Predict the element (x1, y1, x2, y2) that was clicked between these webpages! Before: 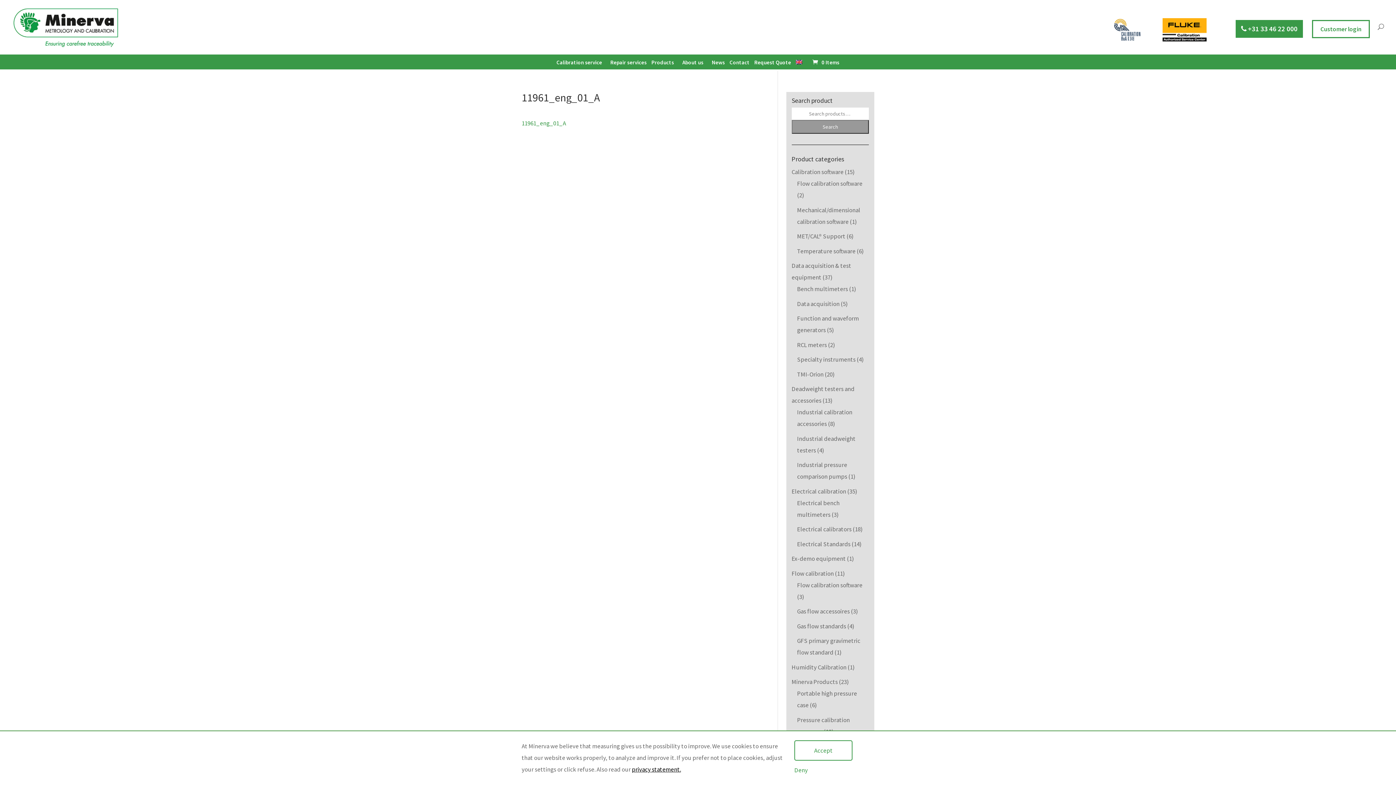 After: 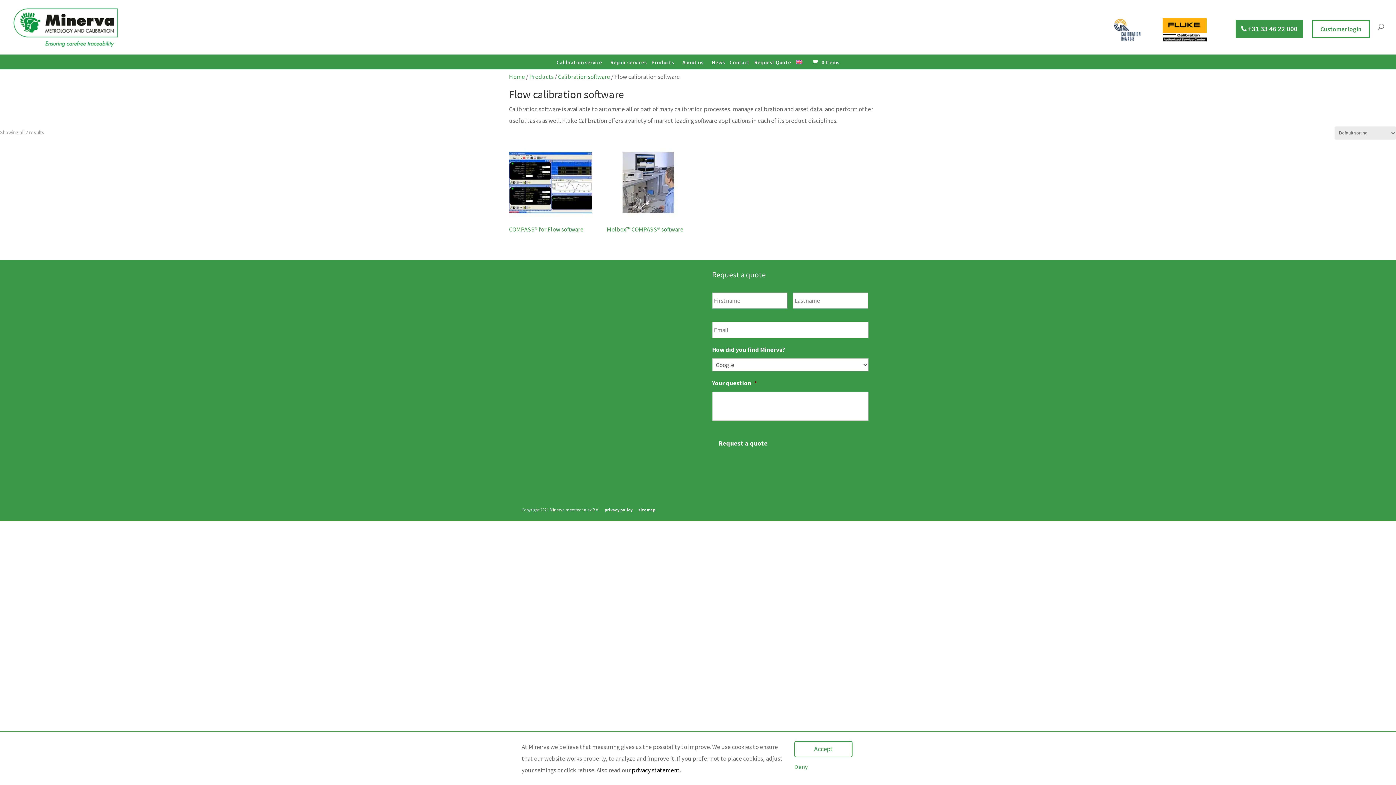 Action: label: Flow calibration software bbox: (797, 179, 862, 187)